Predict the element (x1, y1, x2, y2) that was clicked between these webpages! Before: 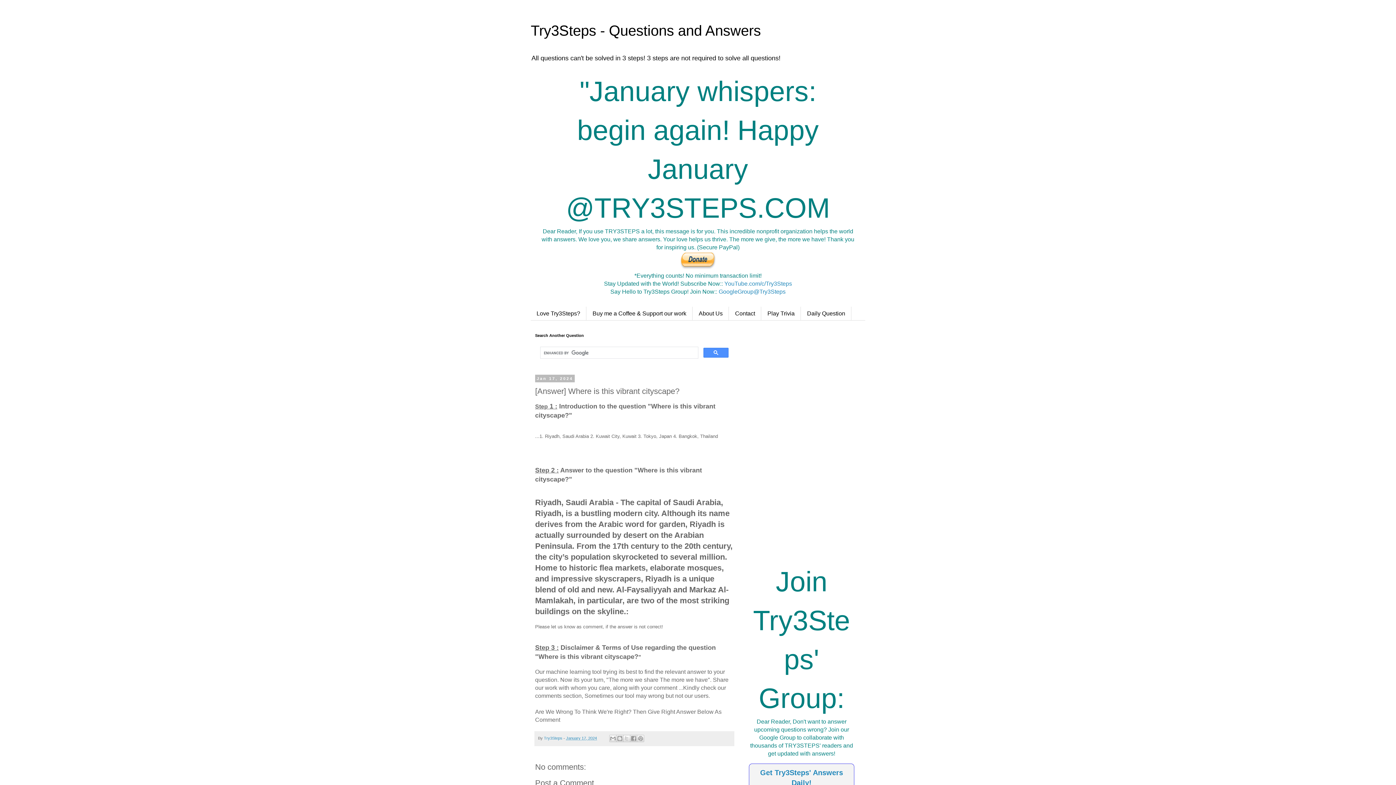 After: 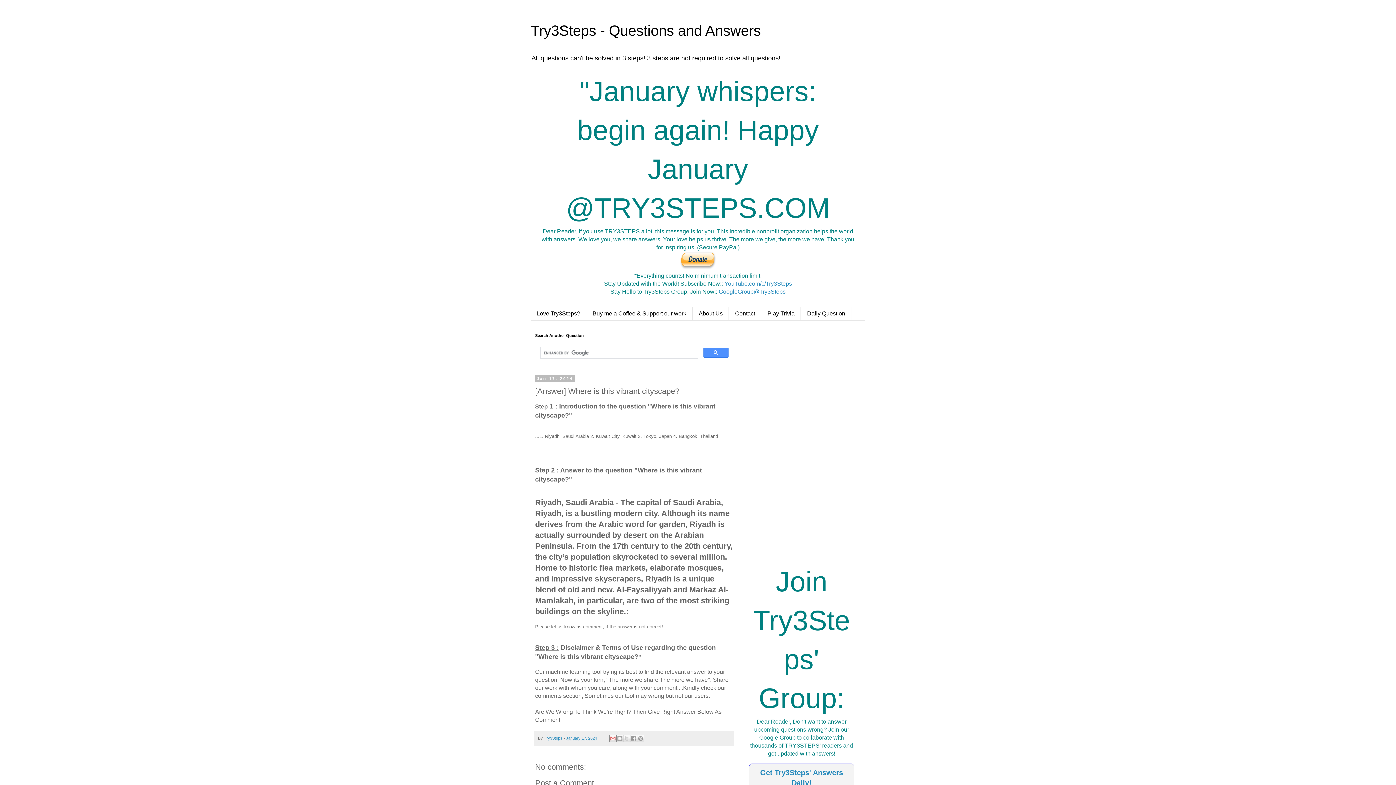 Action: bbox: (609, 735, 616, 742) label: Email This